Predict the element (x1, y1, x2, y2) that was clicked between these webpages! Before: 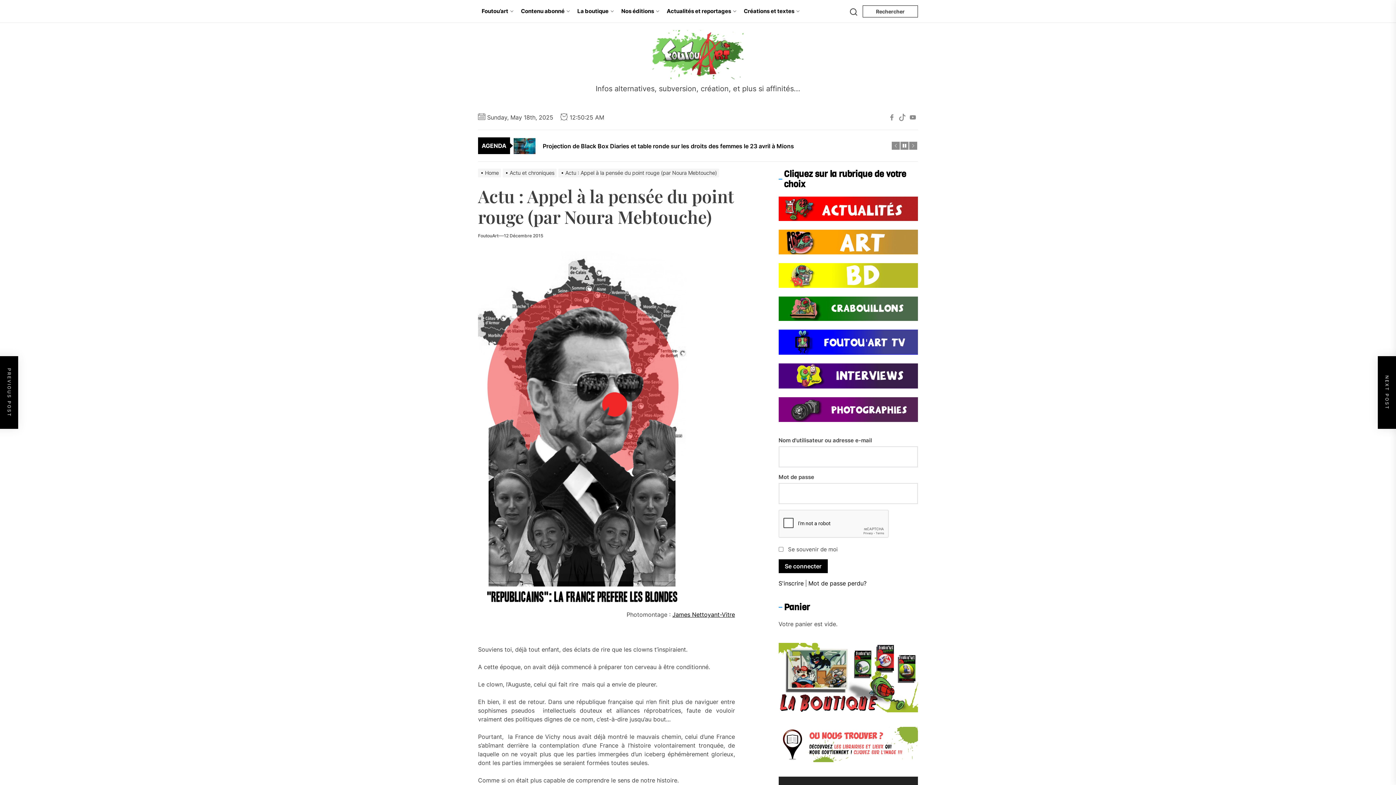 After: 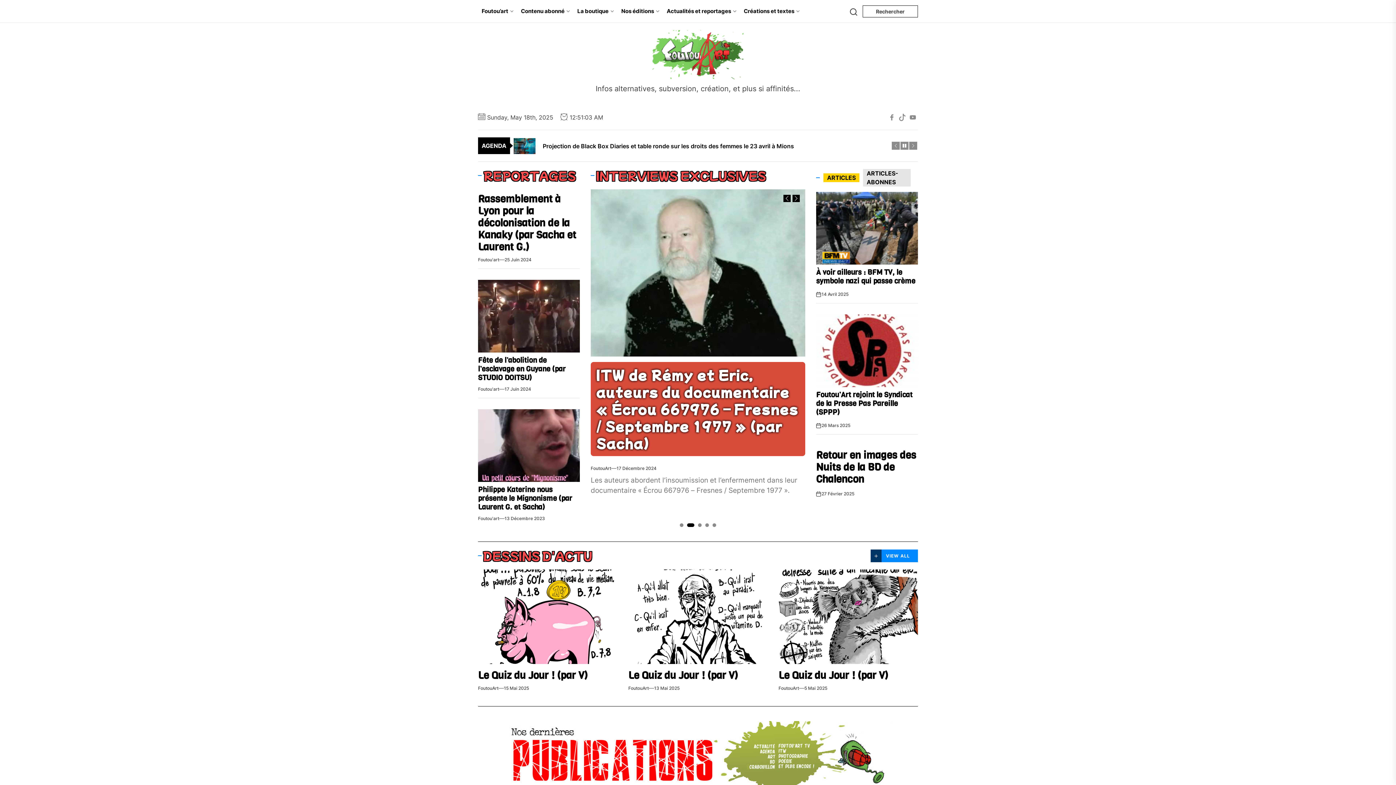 Action: label: Home bbox: (478, 169, 502, 176)